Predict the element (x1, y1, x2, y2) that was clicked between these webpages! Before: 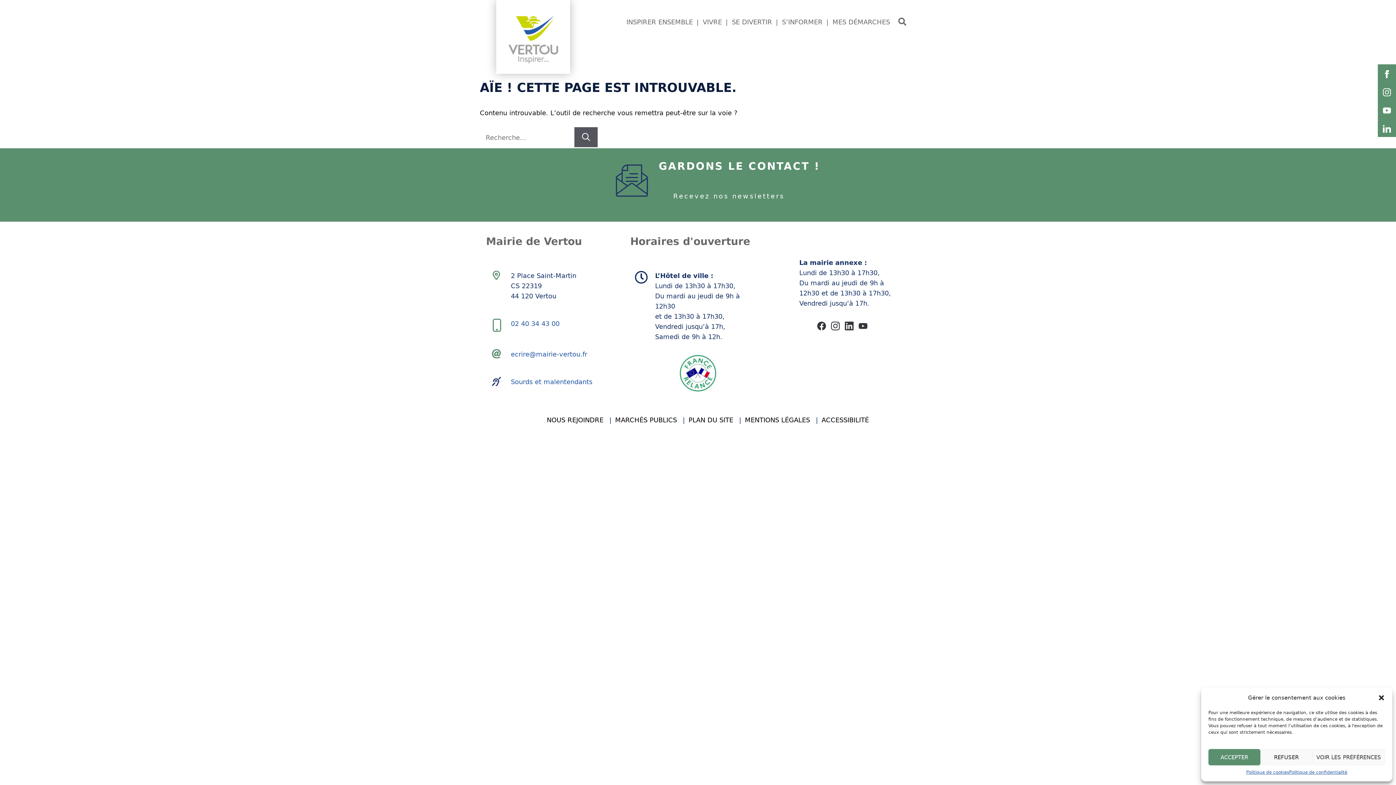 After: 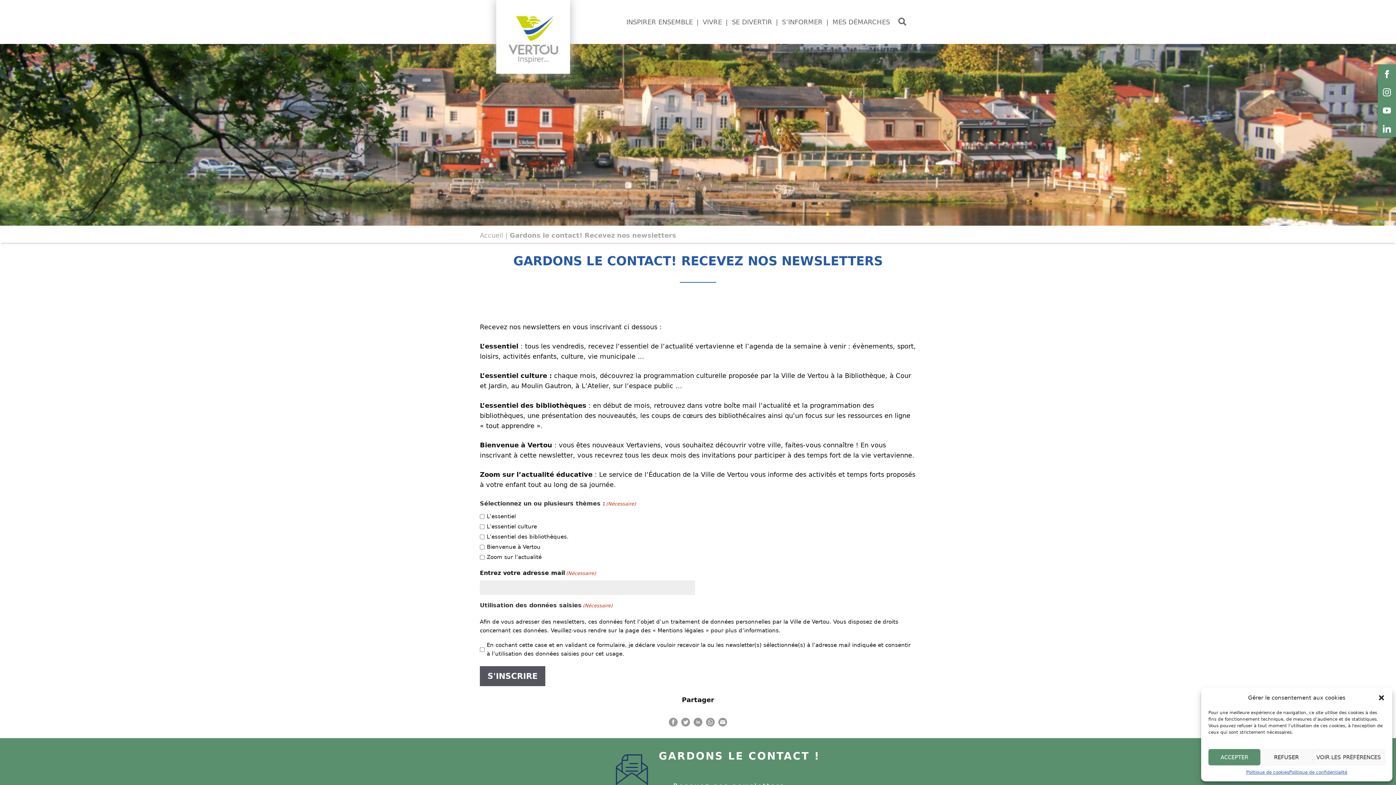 Action: bbox: (658, 192, 799, 200) label: Recevez nos newsletters